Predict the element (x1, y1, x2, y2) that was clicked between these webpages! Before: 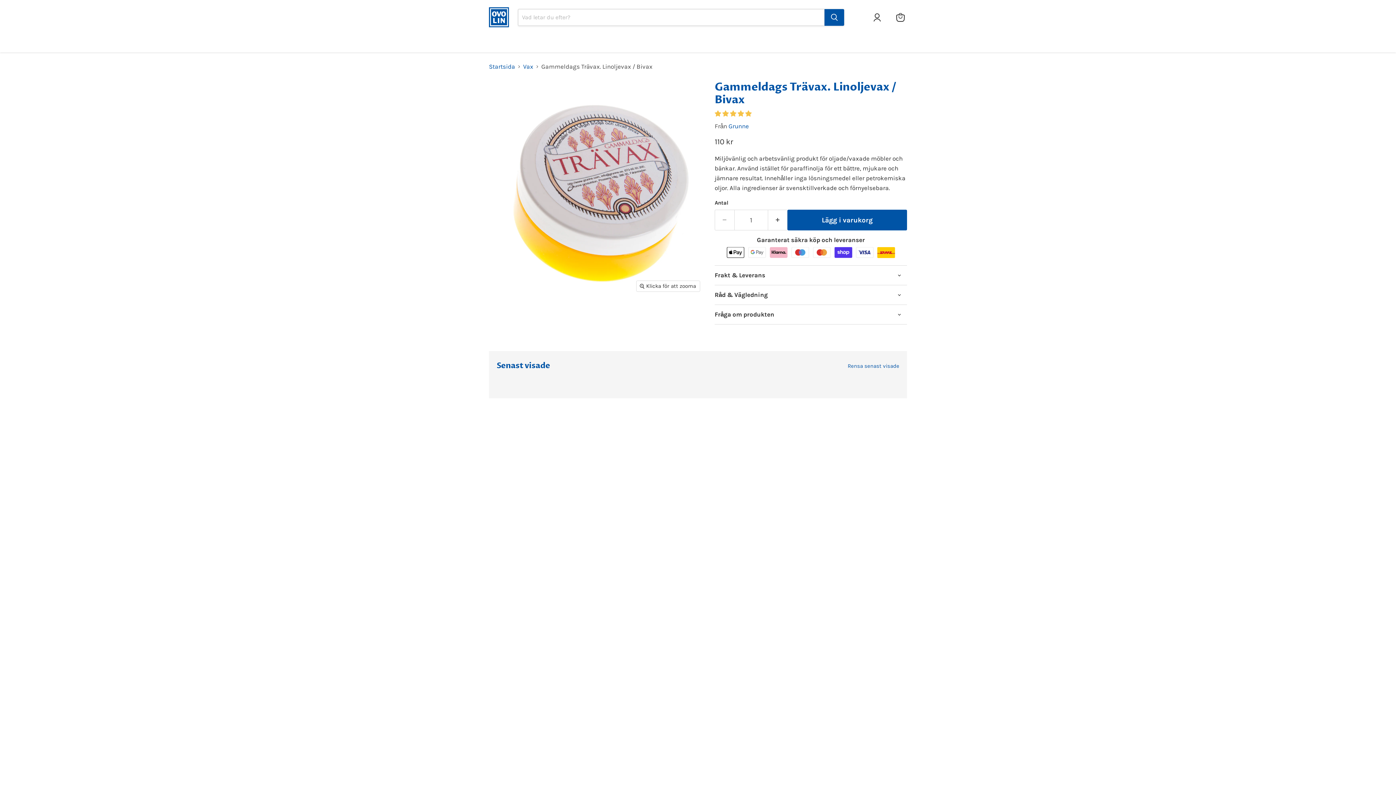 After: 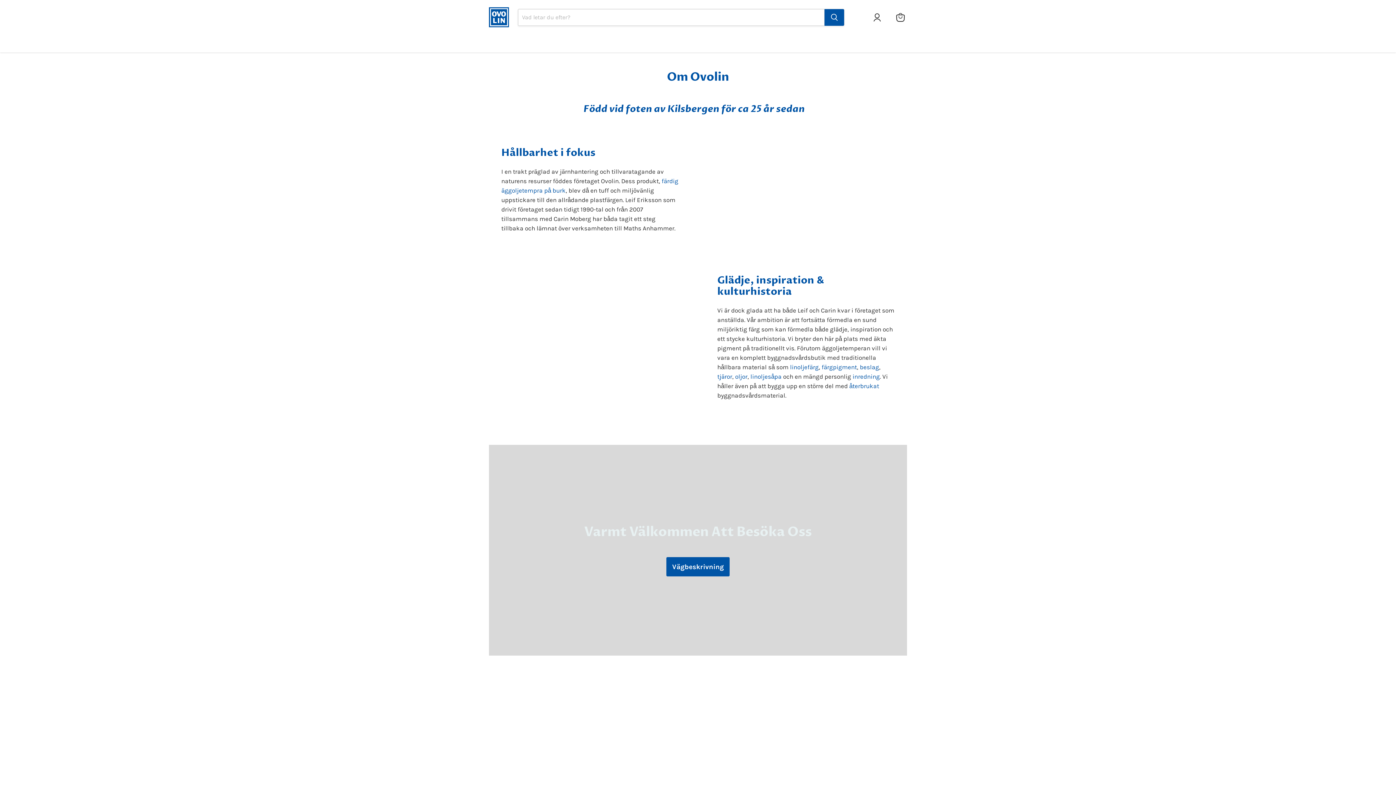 Action: label: Om Oss bbox: (663, 33, 699, 49)